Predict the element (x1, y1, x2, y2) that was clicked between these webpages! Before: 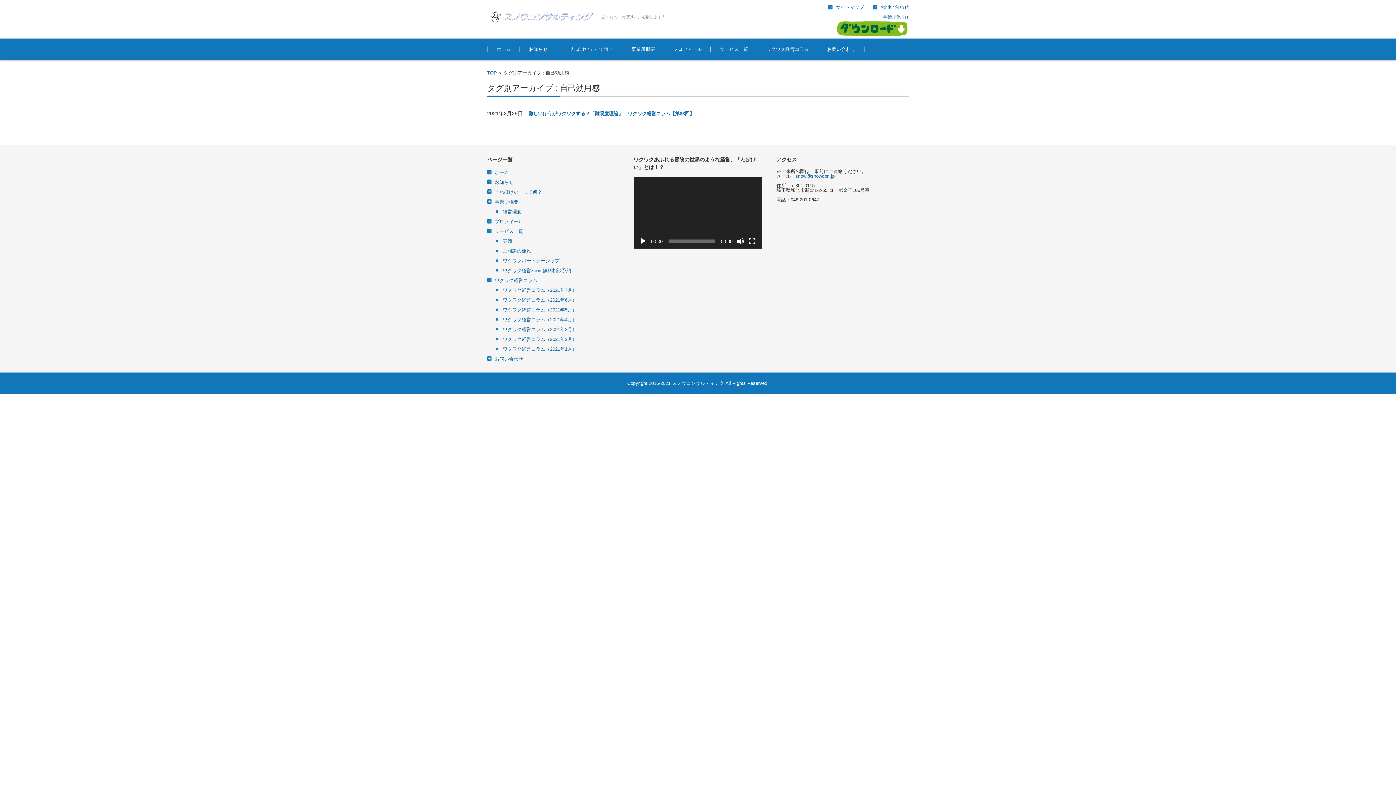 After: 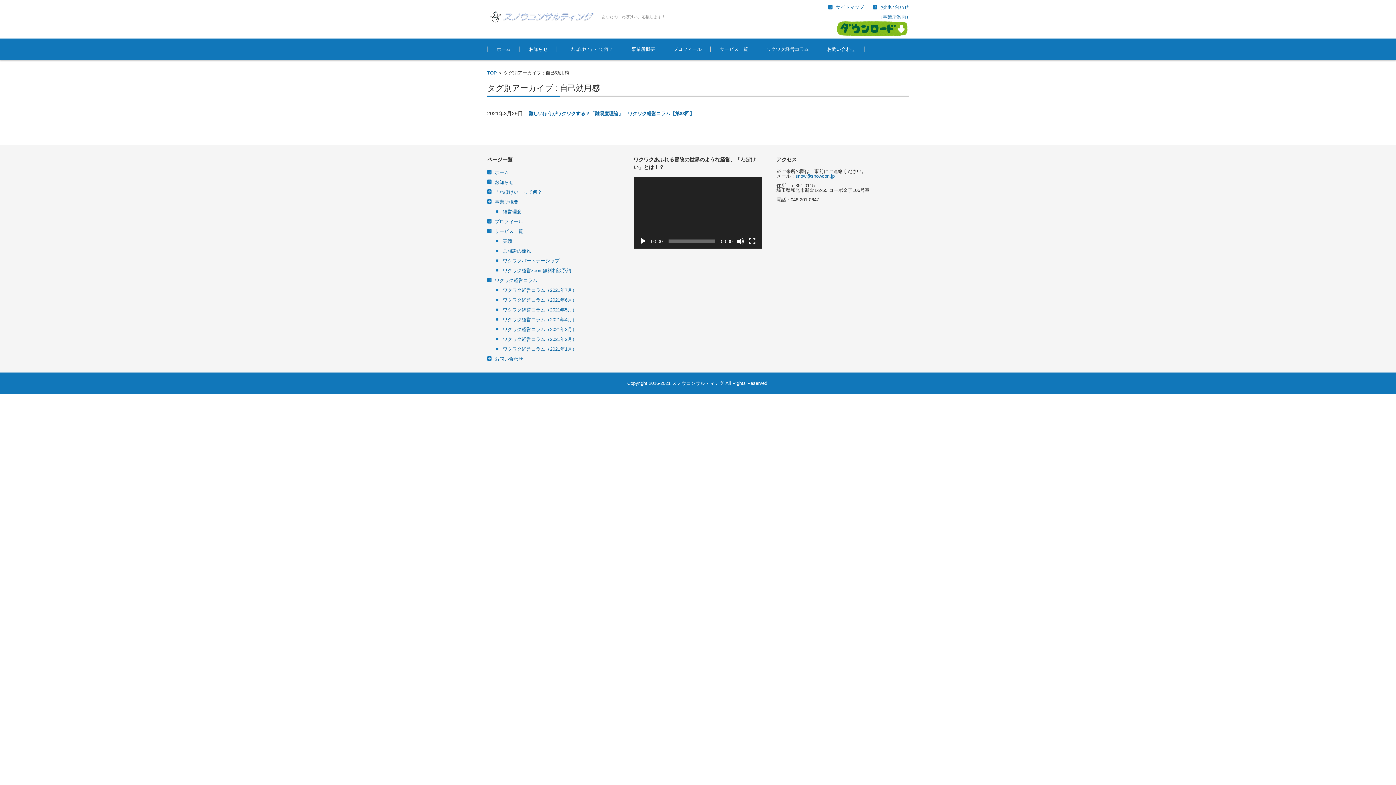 Action: bbox: (836, 14, 909, 37) label: ↓事業所案内↓
